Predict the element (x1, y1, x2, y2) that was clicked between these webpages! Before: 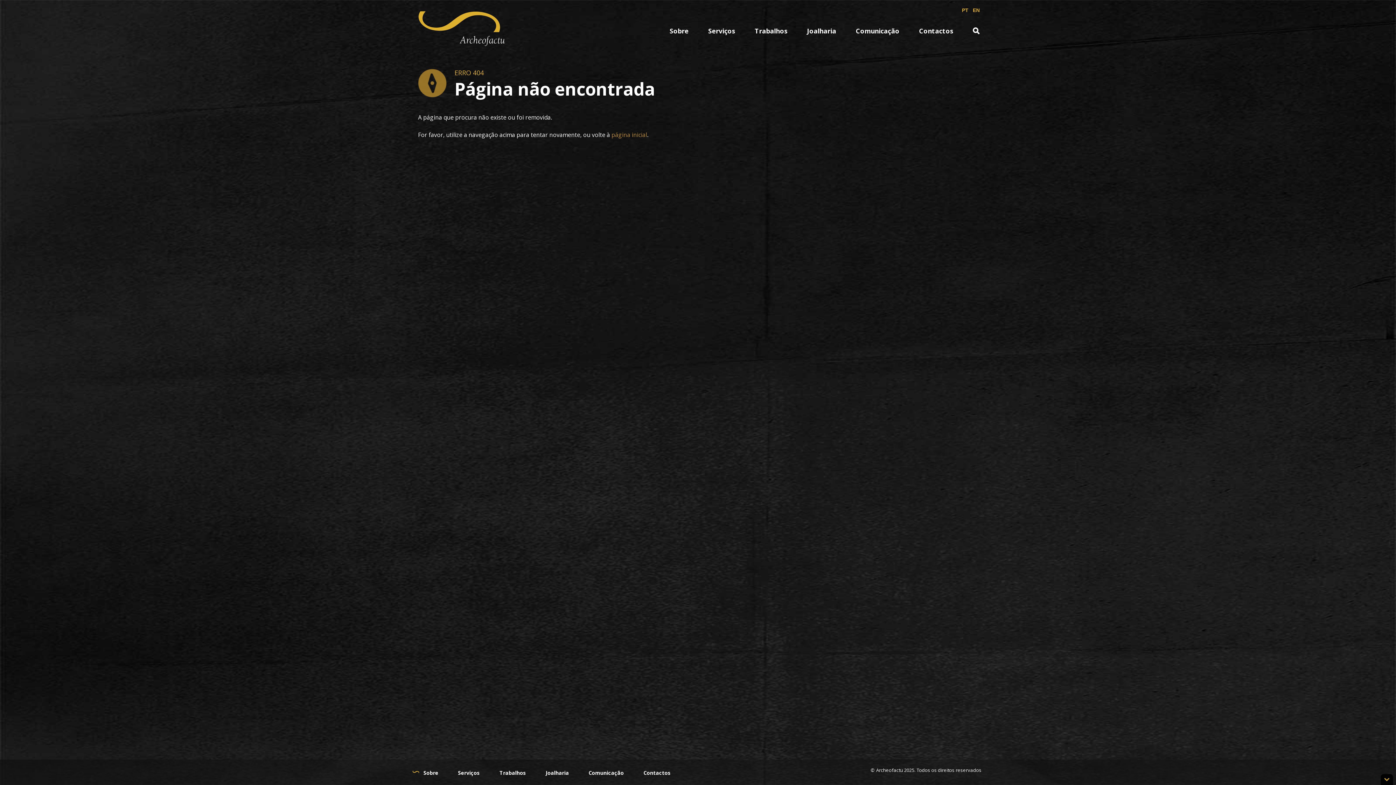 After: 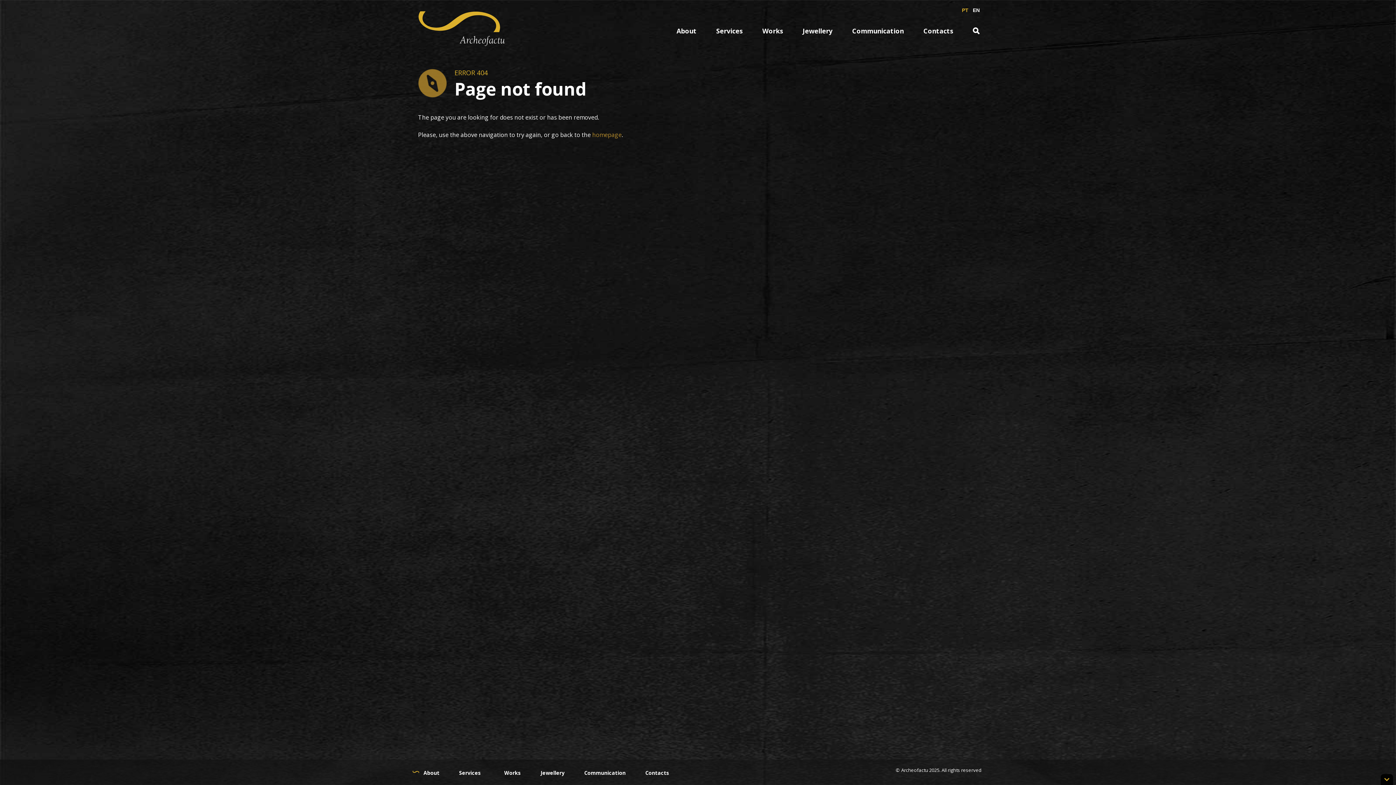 Action: label: EN bbox: (970, 7, 980, 12)